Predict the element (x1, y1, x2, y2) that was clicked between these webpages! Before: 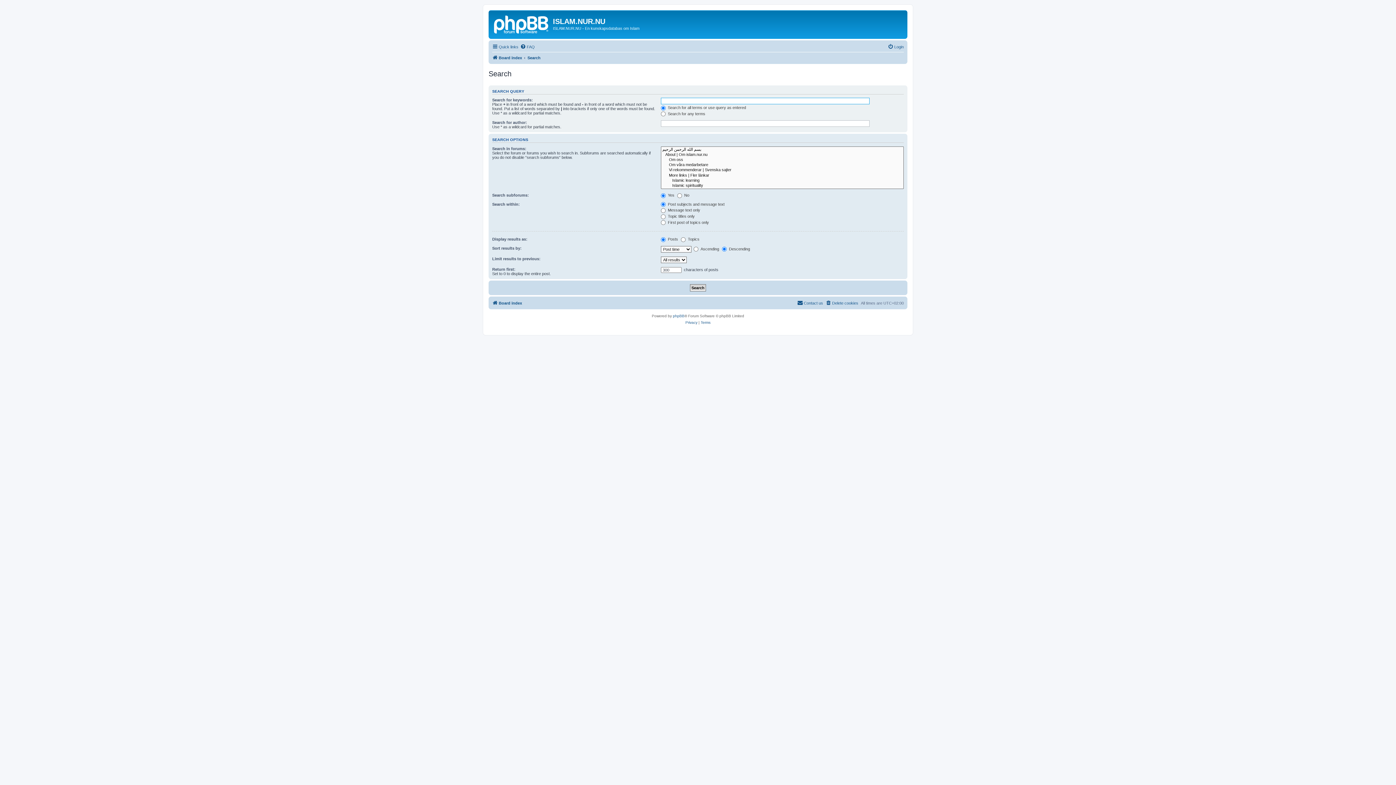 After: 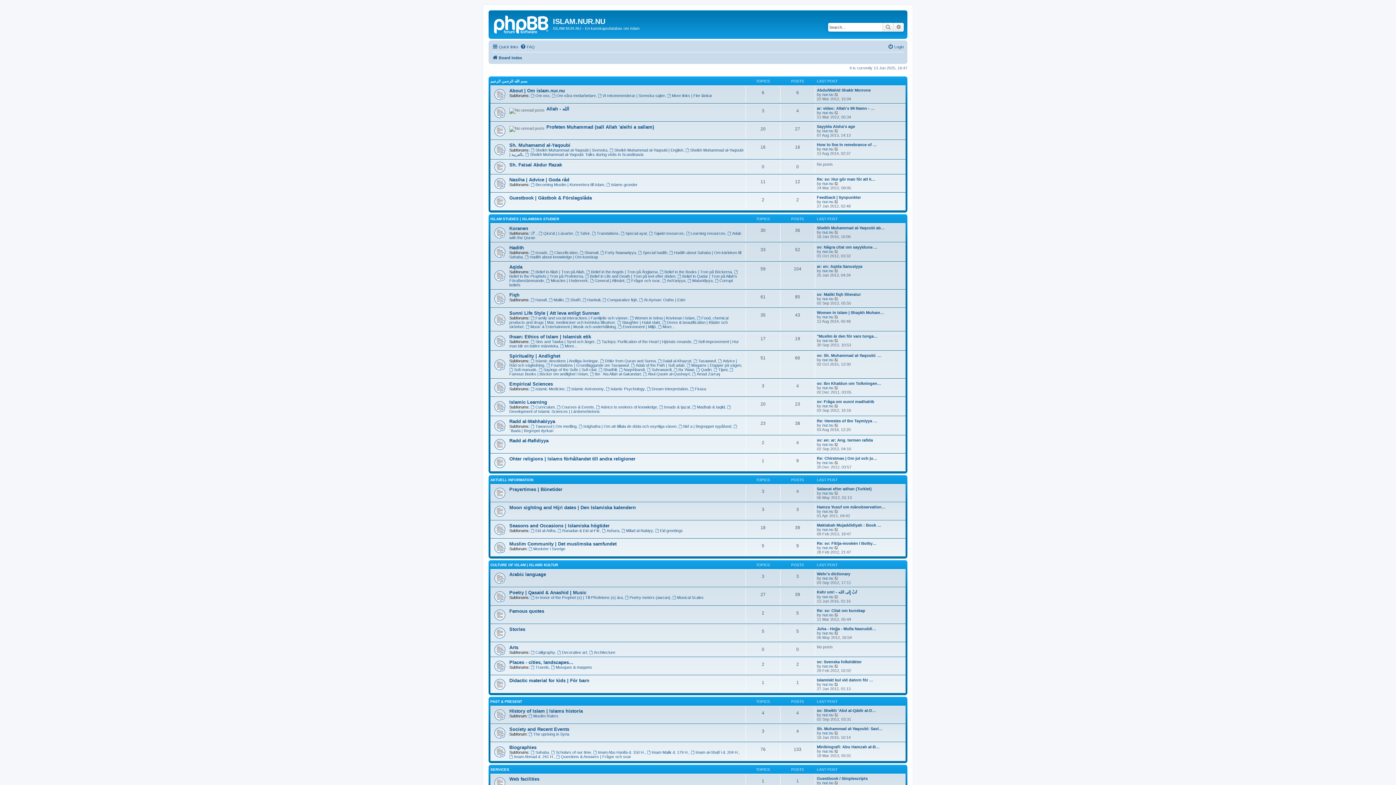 Action: label: Board index bbox: (492, 53, 522, 62)